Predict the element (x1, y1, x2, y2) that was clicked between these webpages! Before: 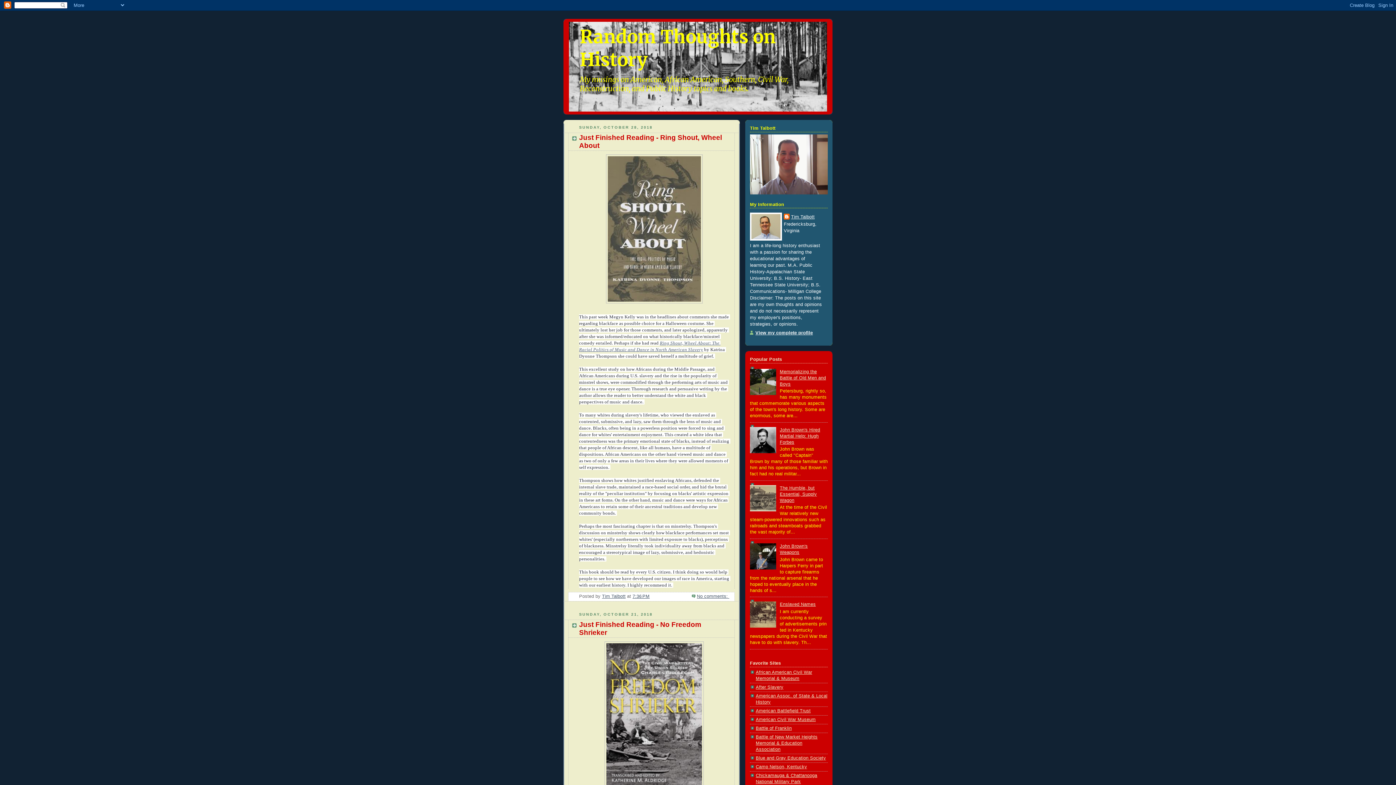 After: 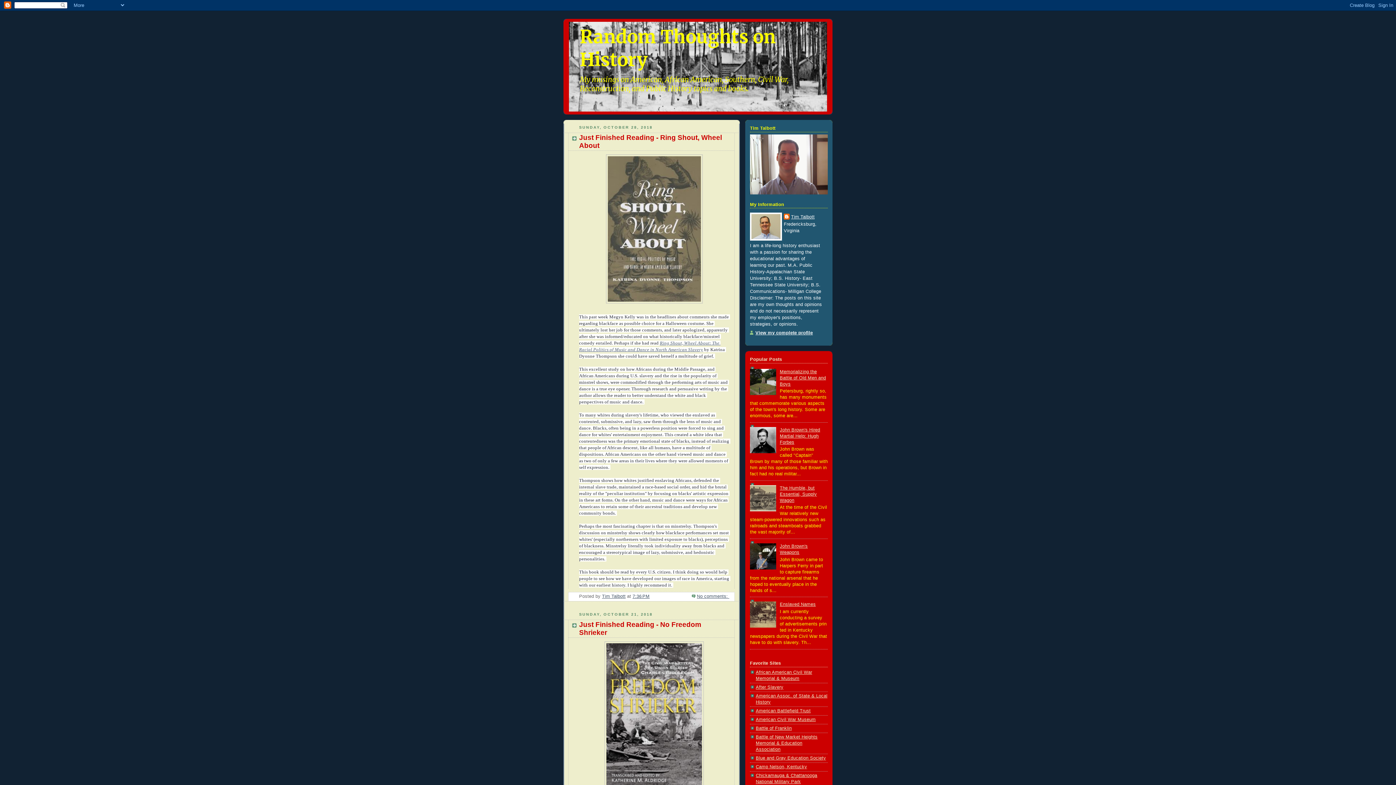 Action: bbox: (750, 624, 778, 629)